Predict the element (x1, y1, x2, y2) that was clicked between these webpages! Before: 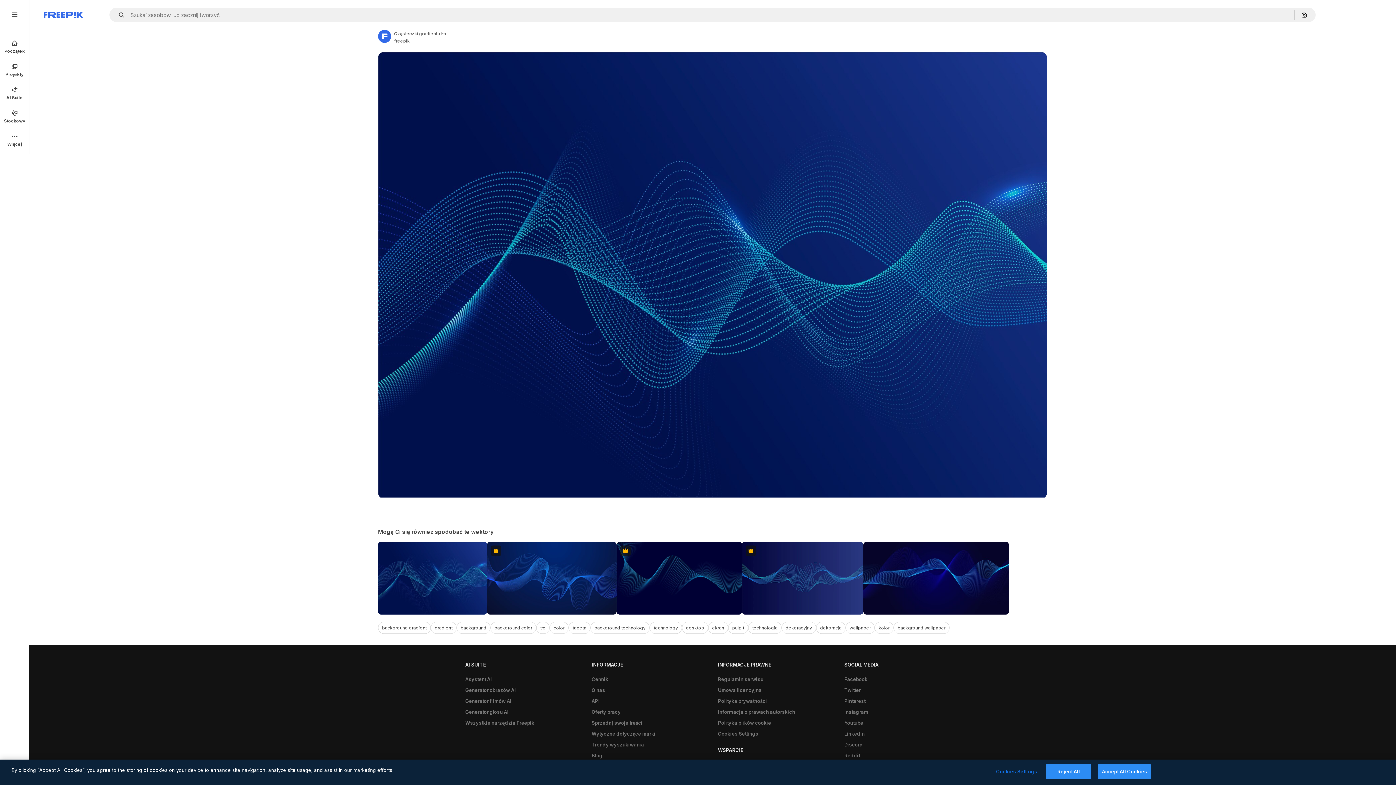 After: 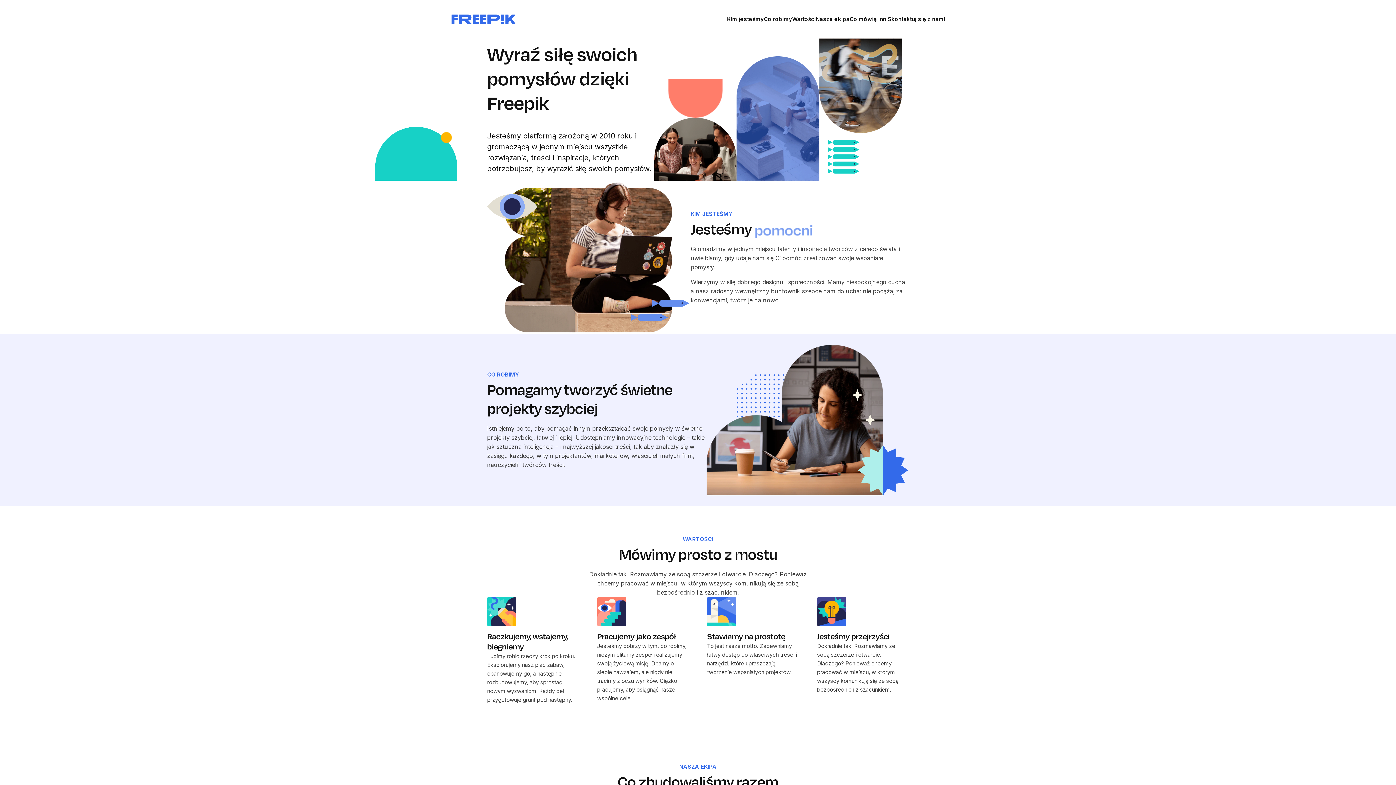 Action: bbox: (588, 685, 608, 696) label: O nas